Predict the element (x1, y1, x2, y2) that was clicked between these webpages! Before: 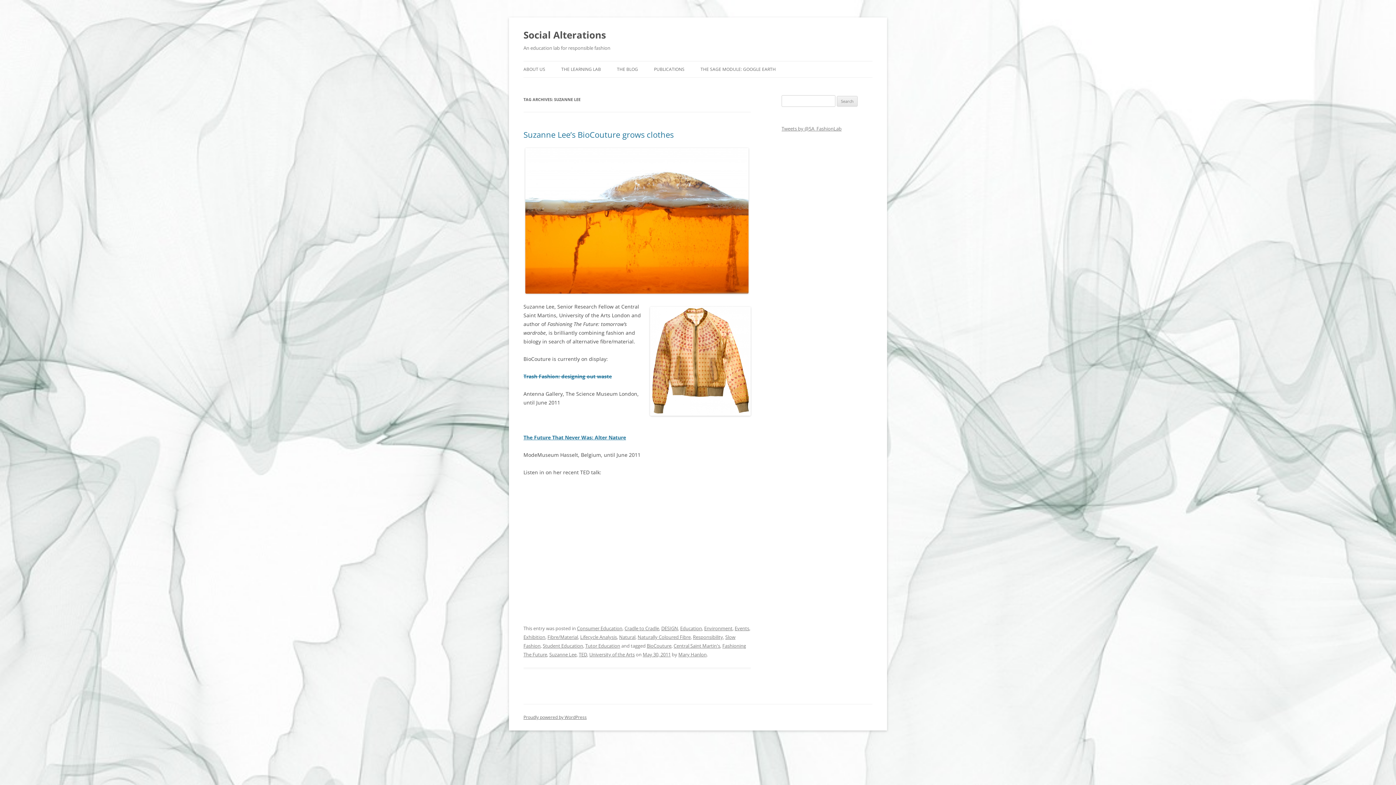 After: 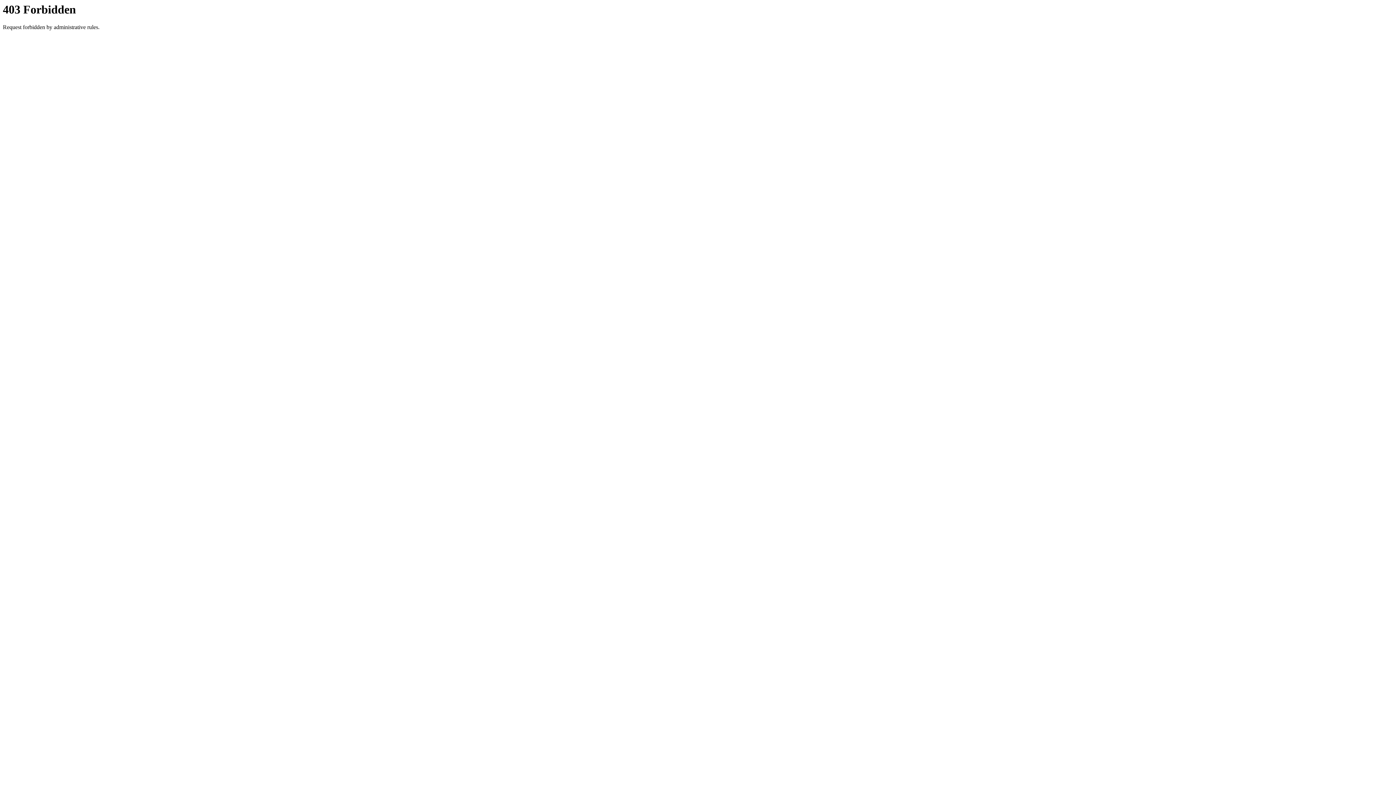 Action: bbox: (523, 148, 750, 293)